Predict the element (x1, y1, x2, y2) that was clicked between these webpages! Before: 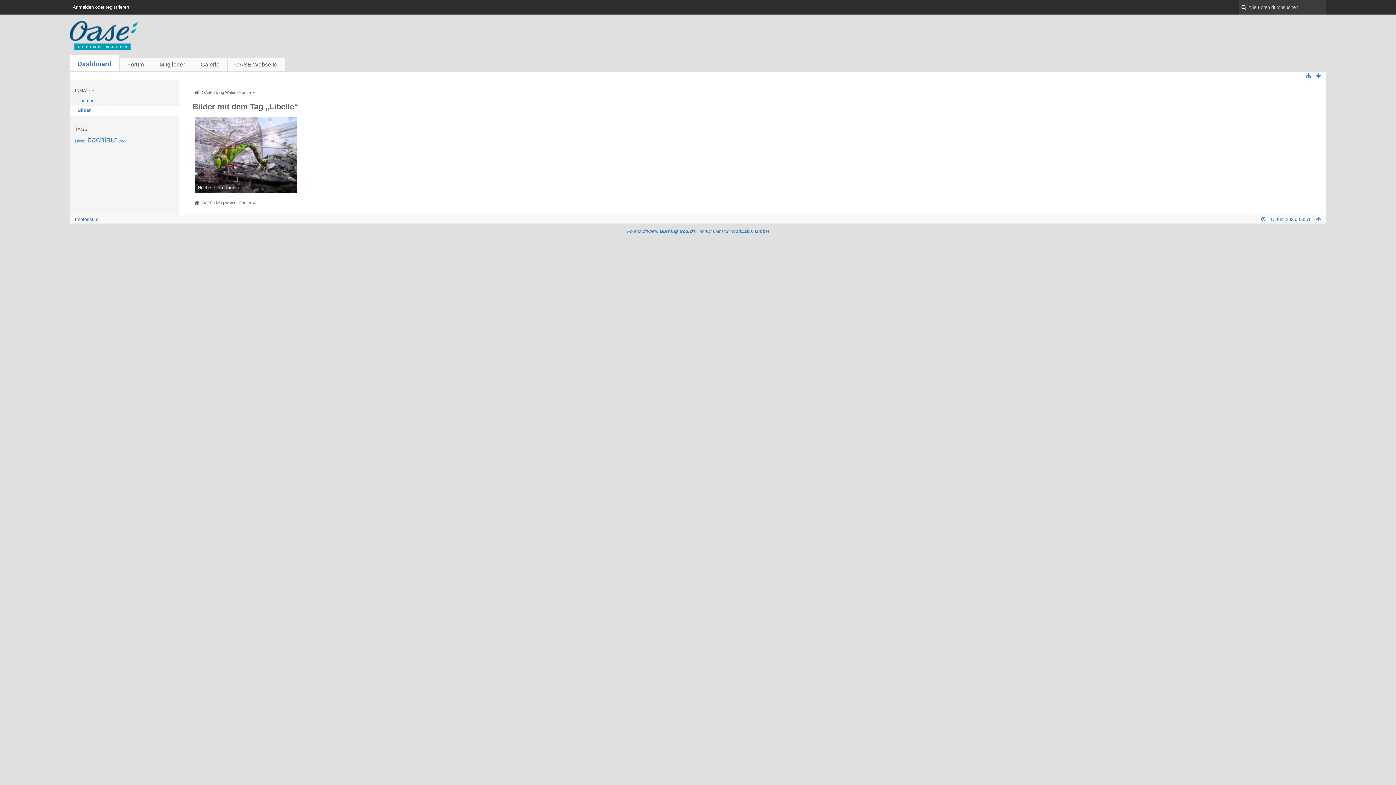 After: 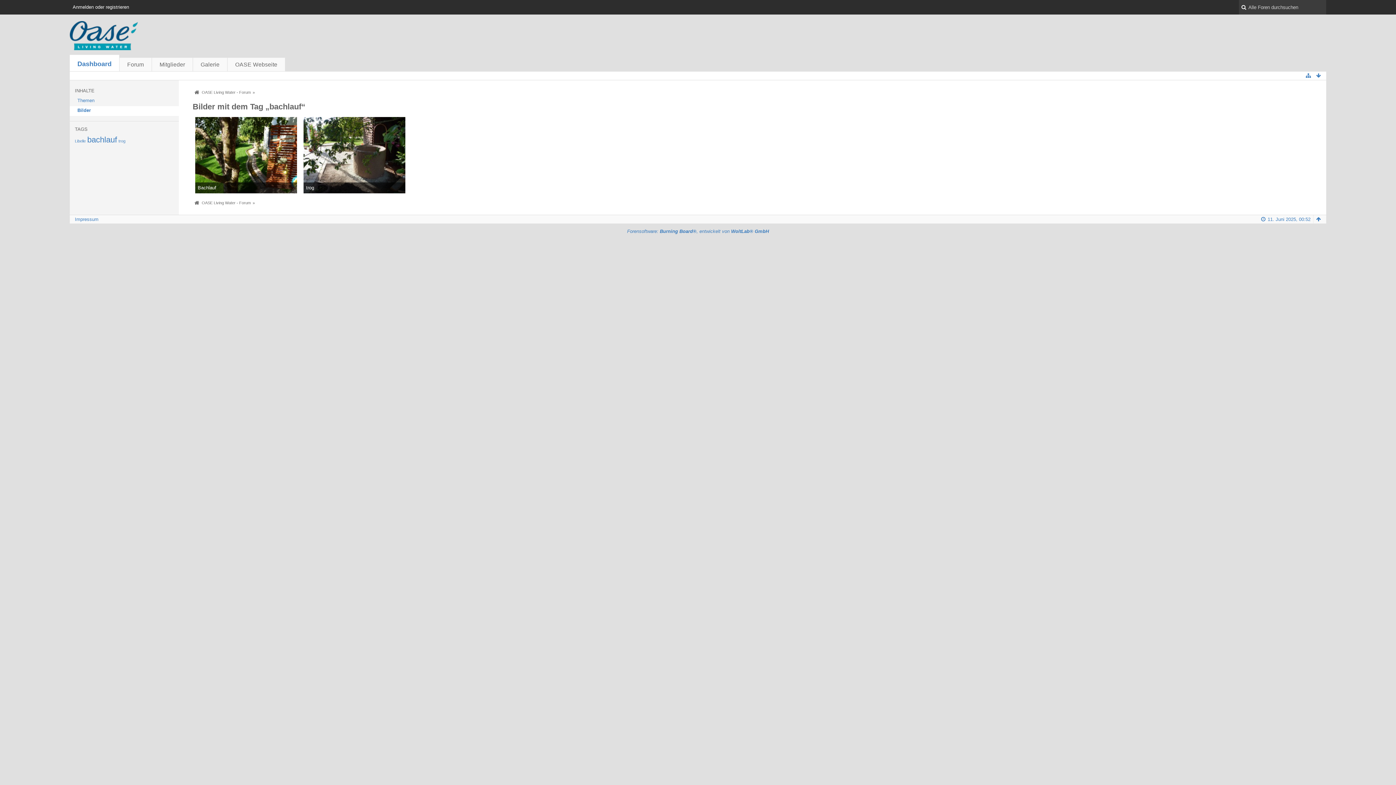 Action: label: bachlauf bbox: (87, 135, 117, 144)